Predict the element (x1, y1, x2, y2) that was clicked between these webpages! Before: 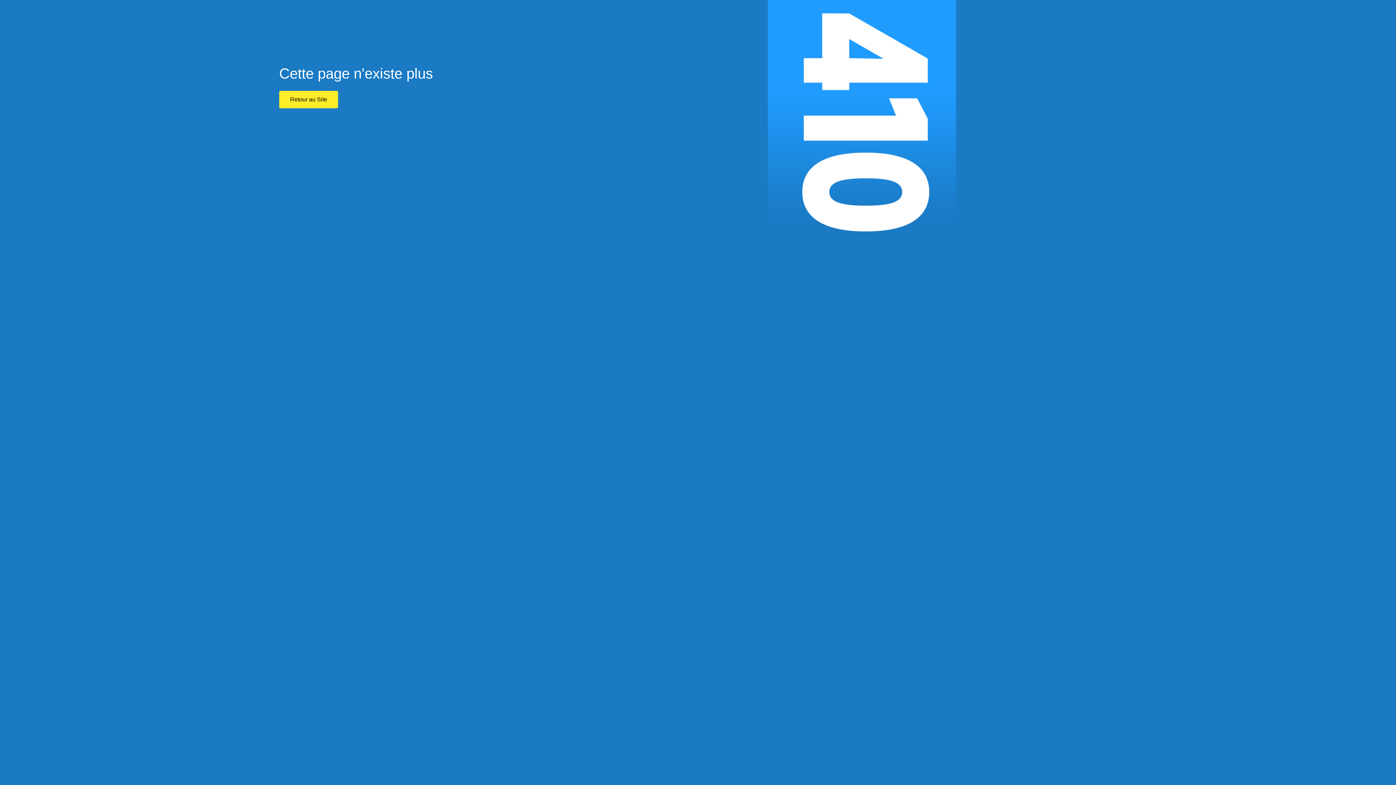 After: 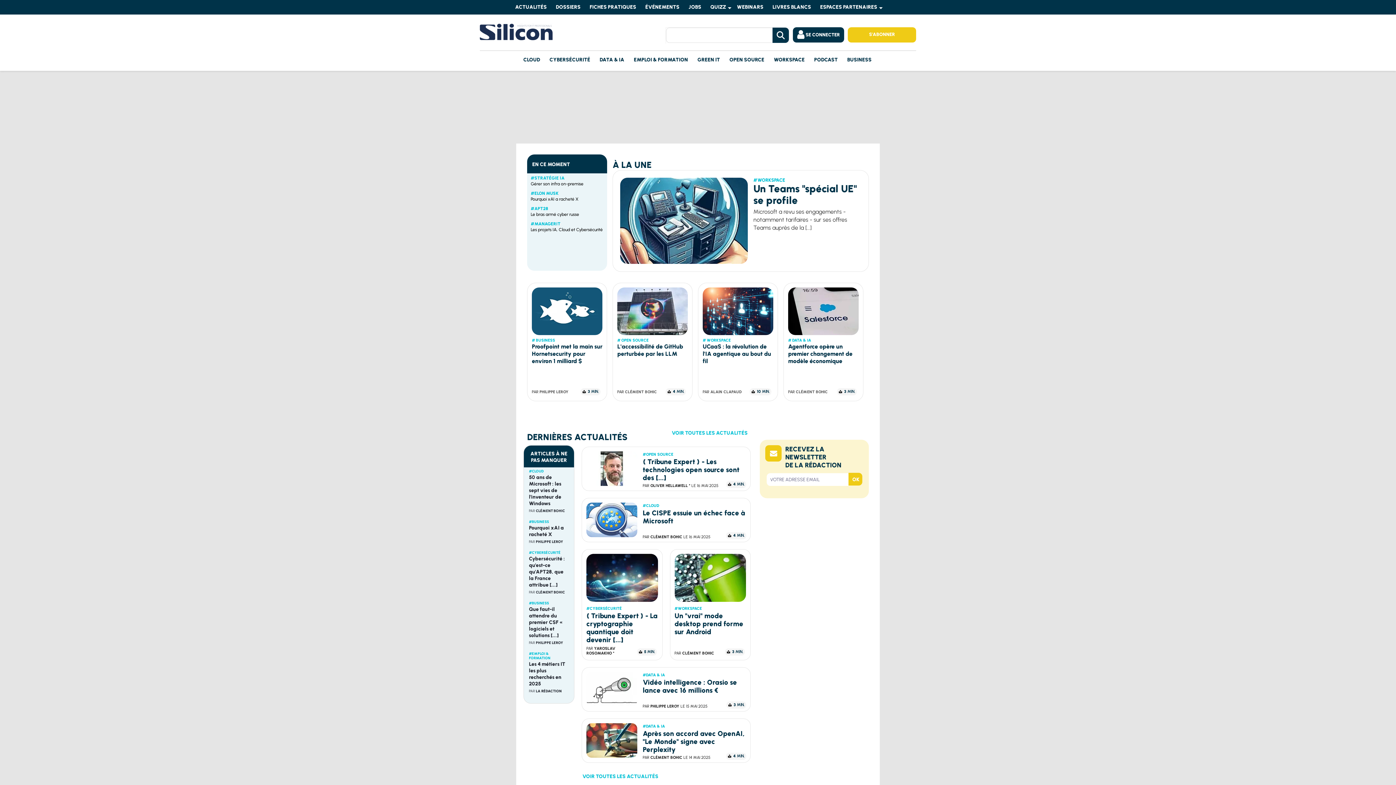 Action: bbox: (279, 90, 338, 108) label: Retour au Site